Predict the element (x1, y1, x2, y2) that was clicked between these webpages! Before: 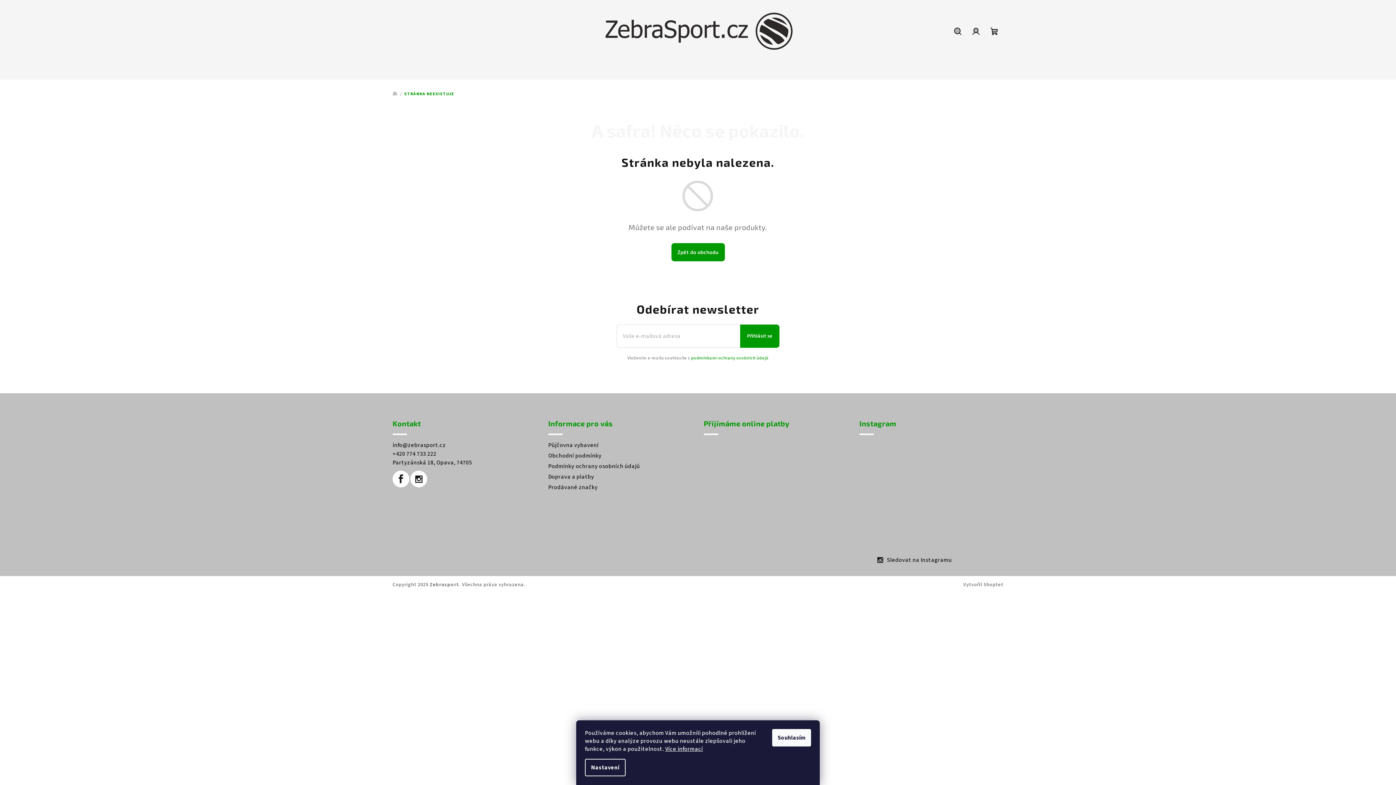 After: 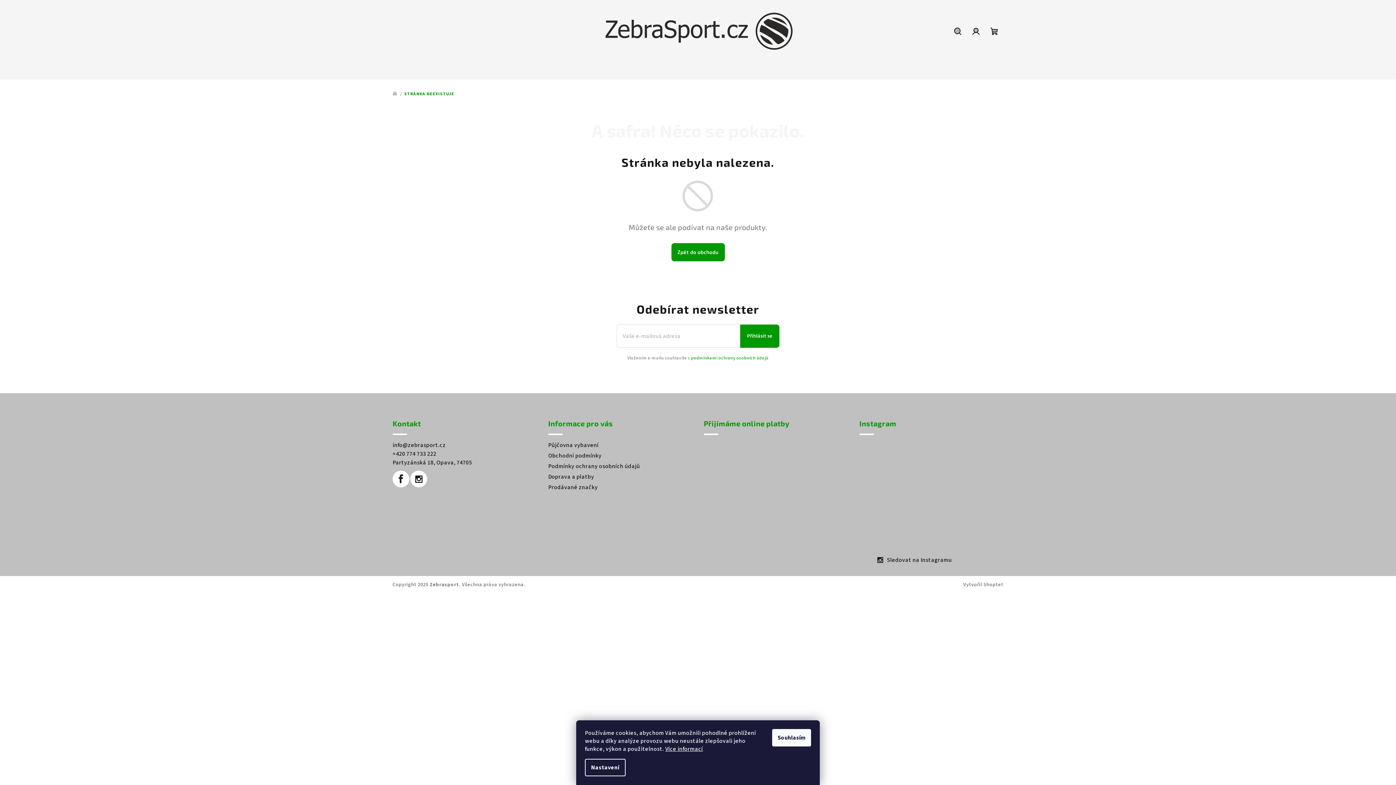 Action: bbox: (932, 513, 968, 550)